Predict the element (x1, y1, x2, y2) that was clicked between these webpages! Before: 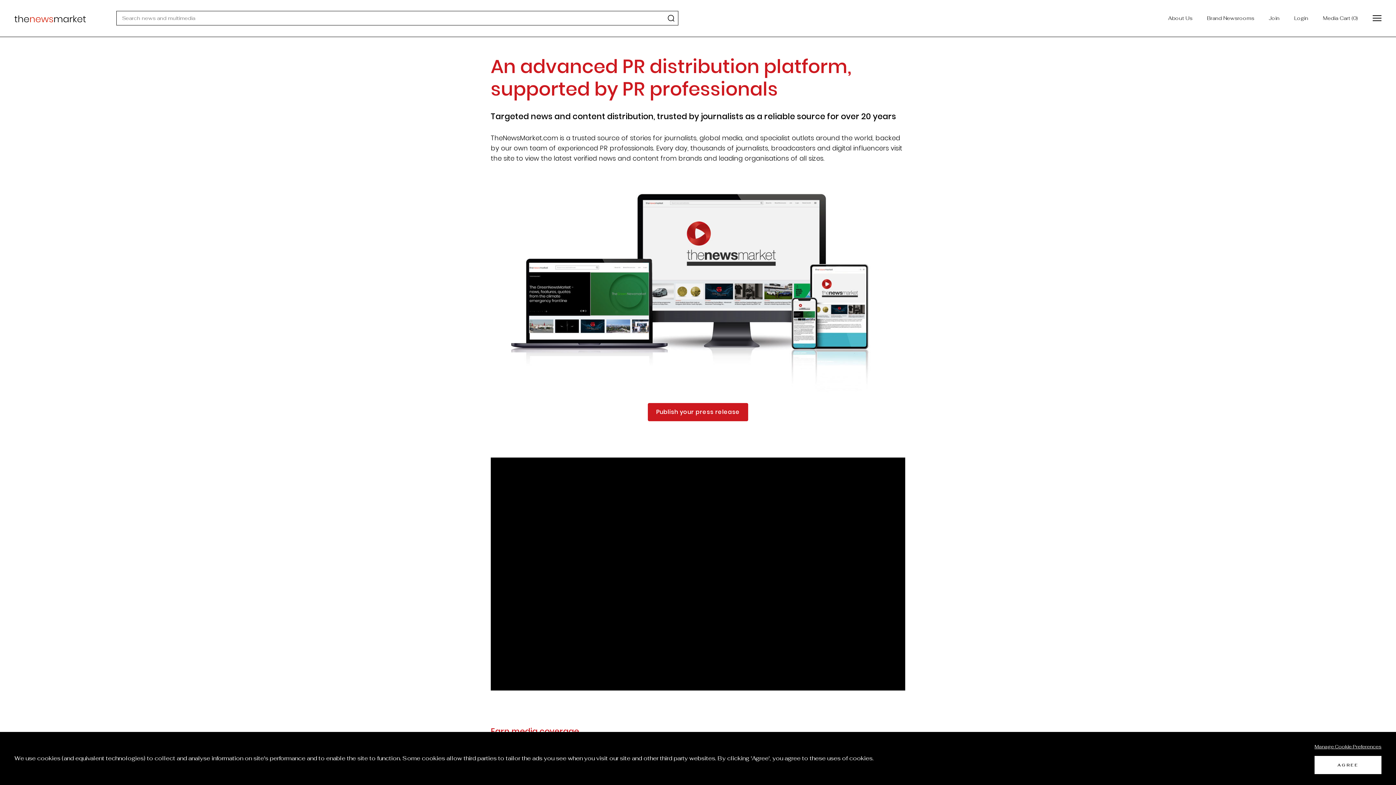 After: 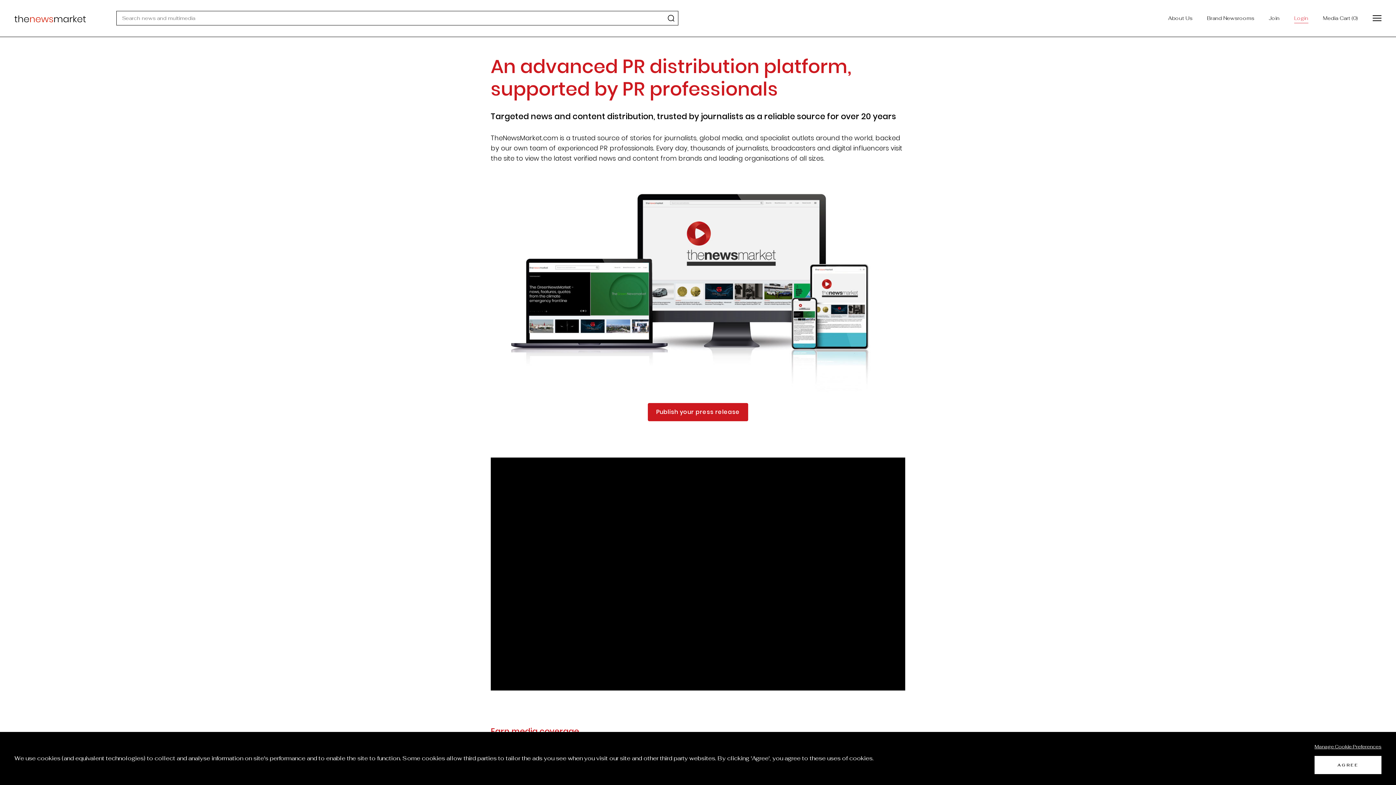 Action: bbox: (1294, 12, 1308, 23) label: Click here to Login